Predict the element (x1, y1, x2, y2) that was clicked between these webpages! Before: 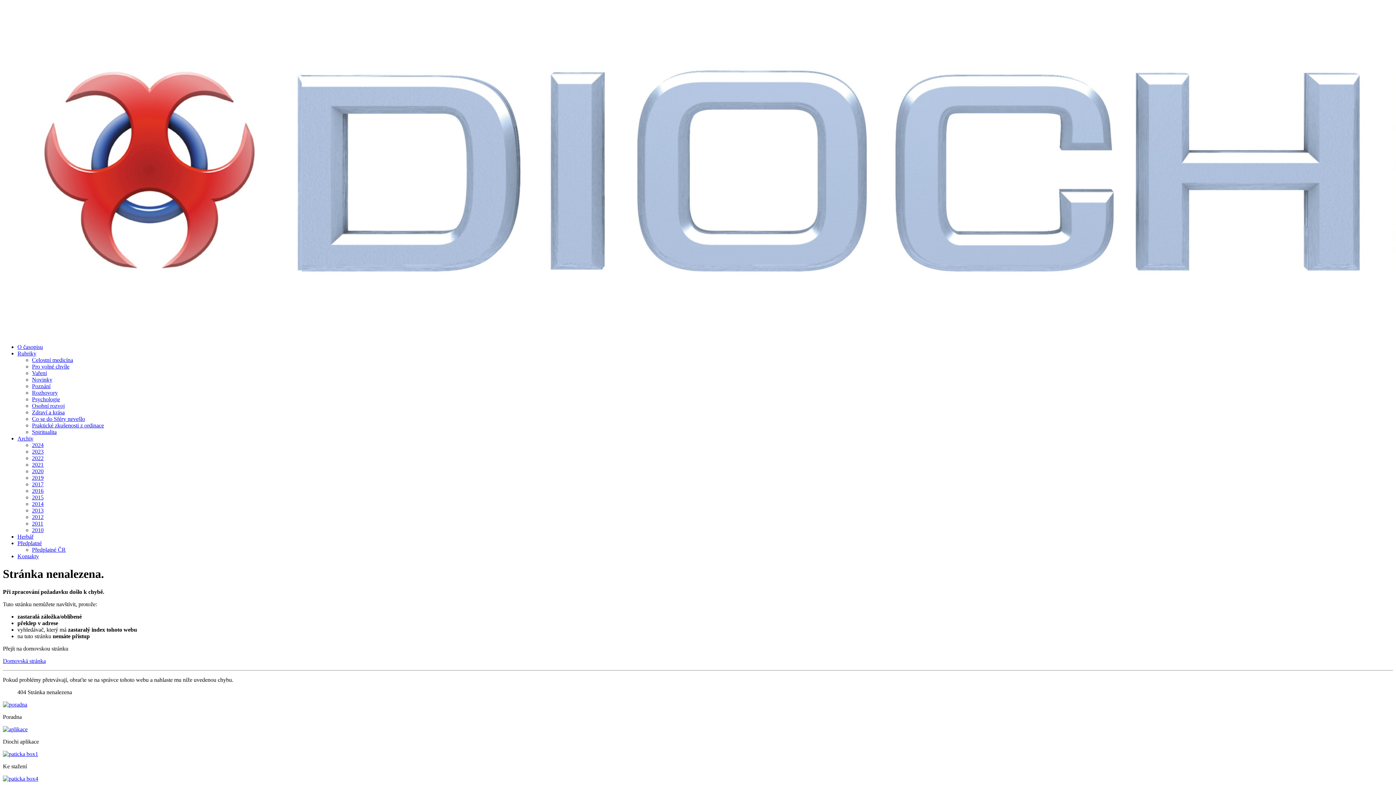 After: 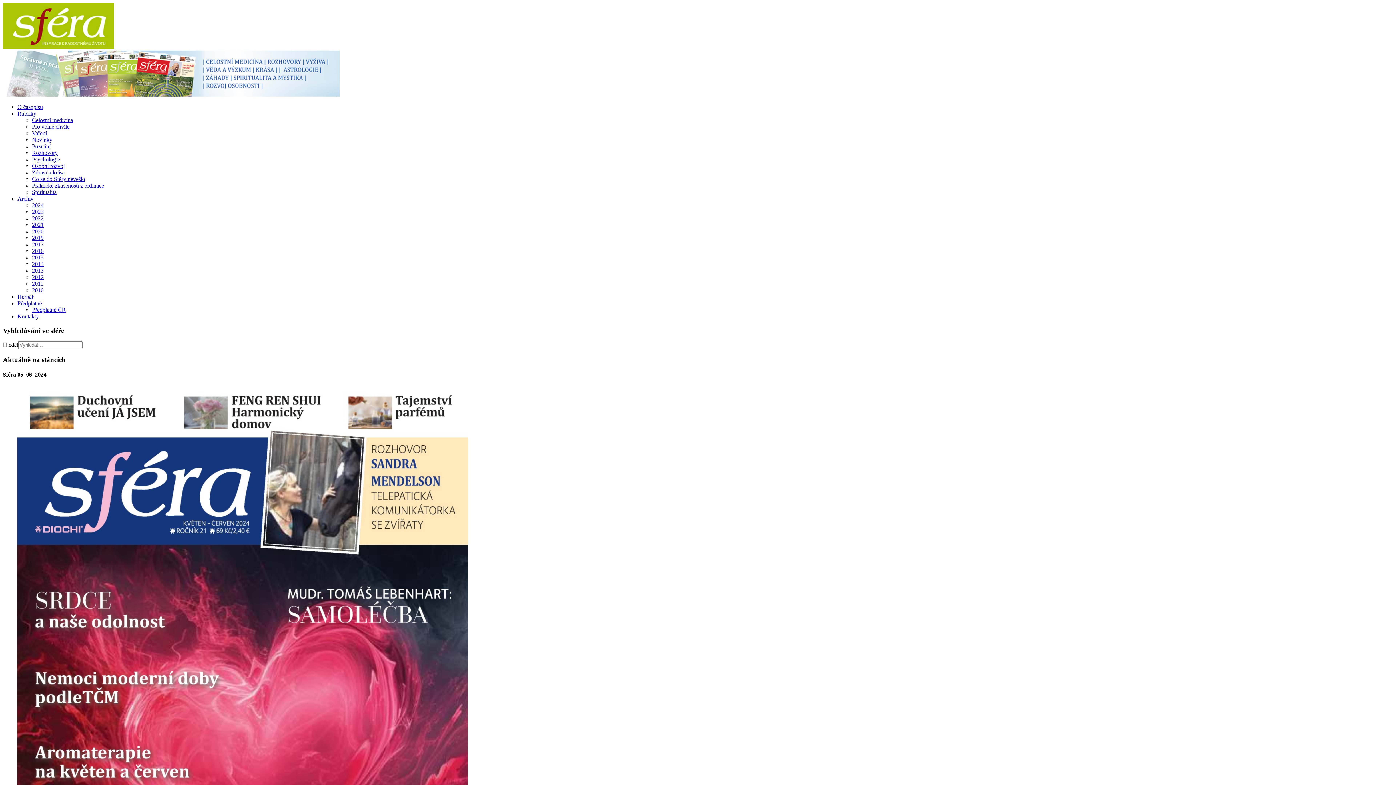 Action: label: 2019 bbox: (32, 474, 43, 481)